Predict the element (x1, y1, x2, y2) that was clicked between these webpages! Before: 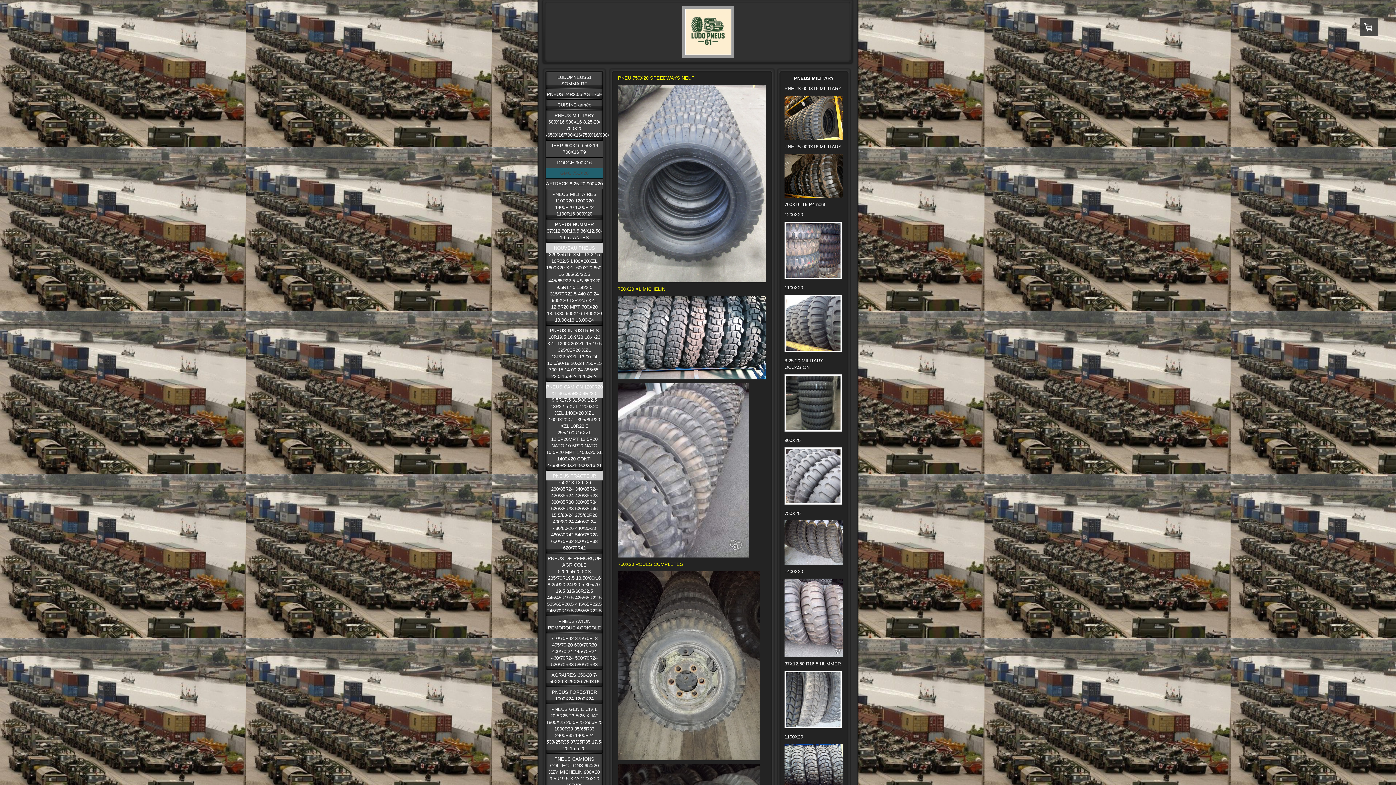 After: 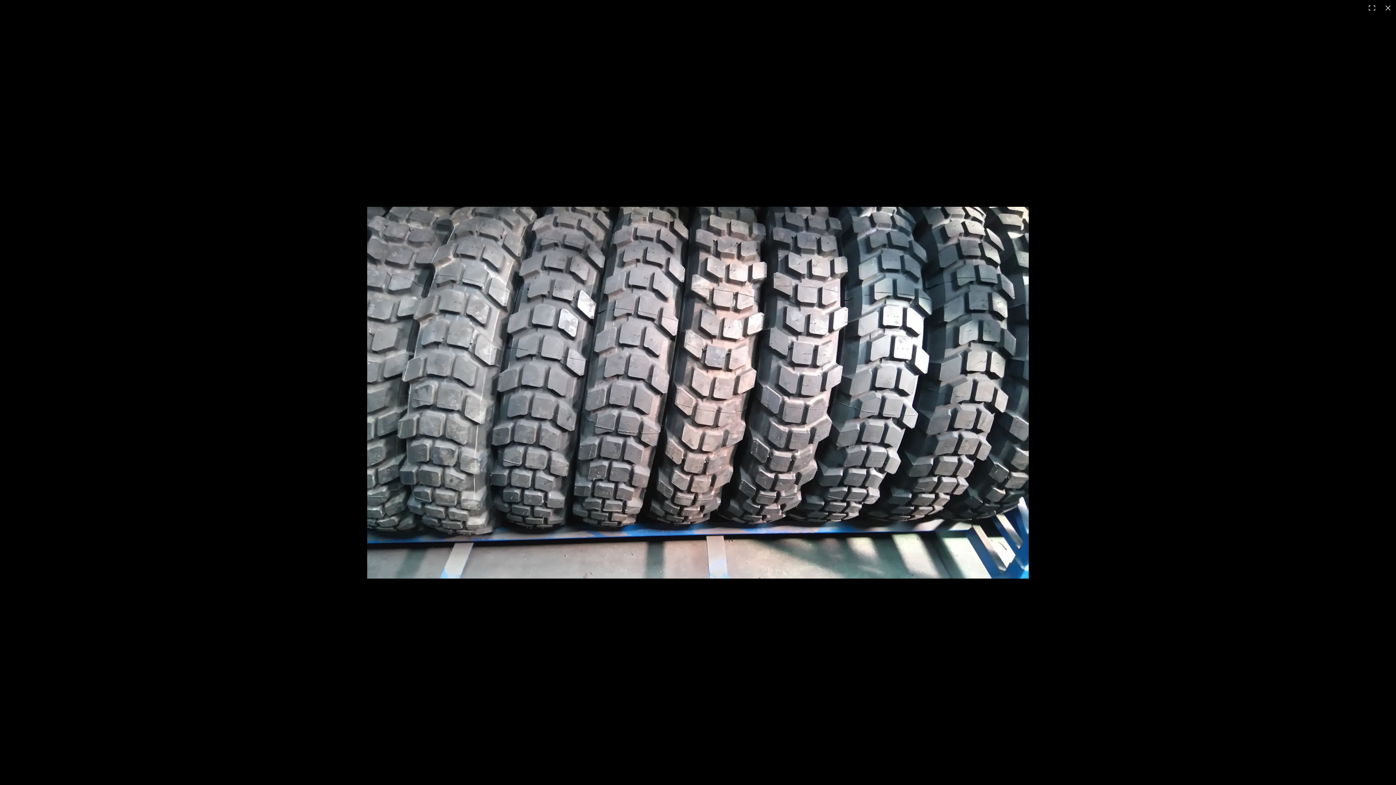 Action: bbox: (618, 296, 766, 302)